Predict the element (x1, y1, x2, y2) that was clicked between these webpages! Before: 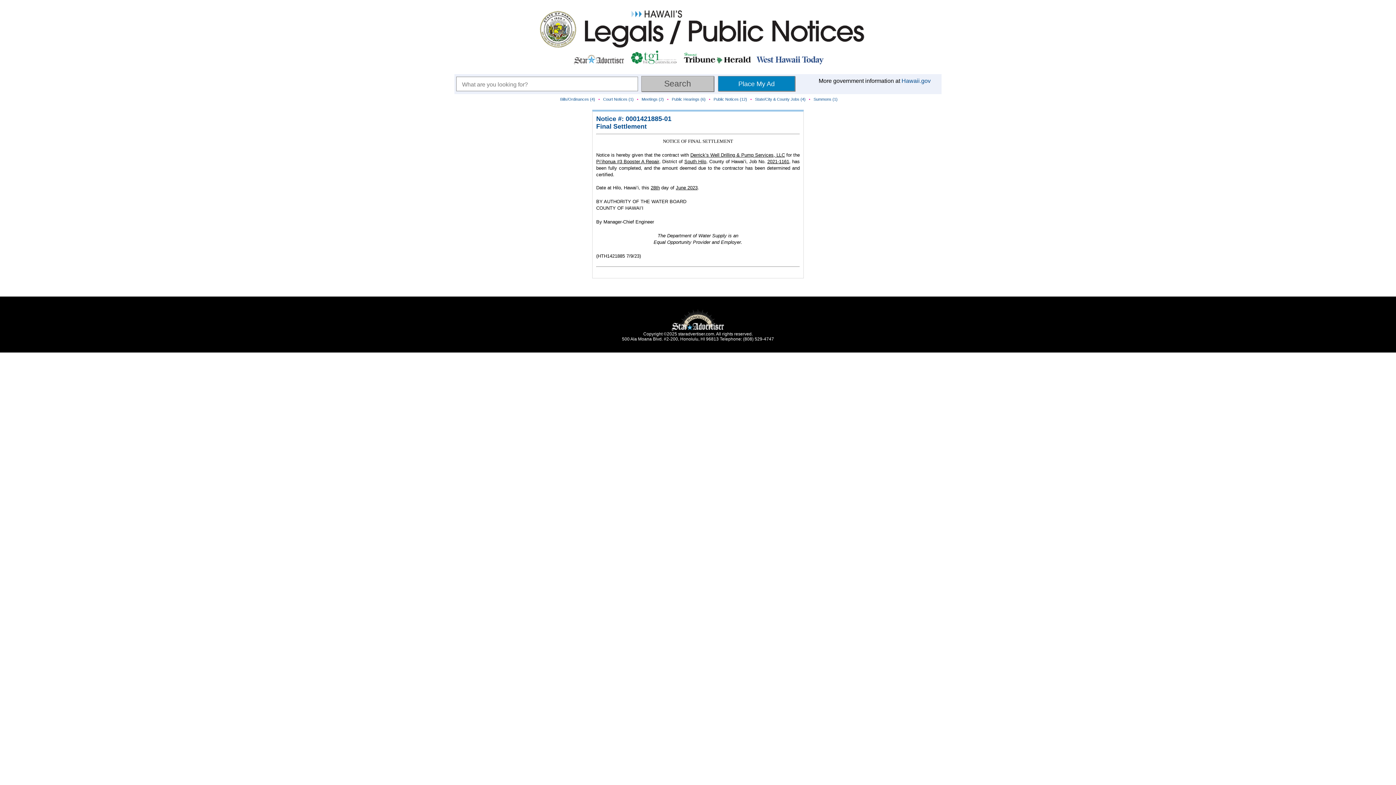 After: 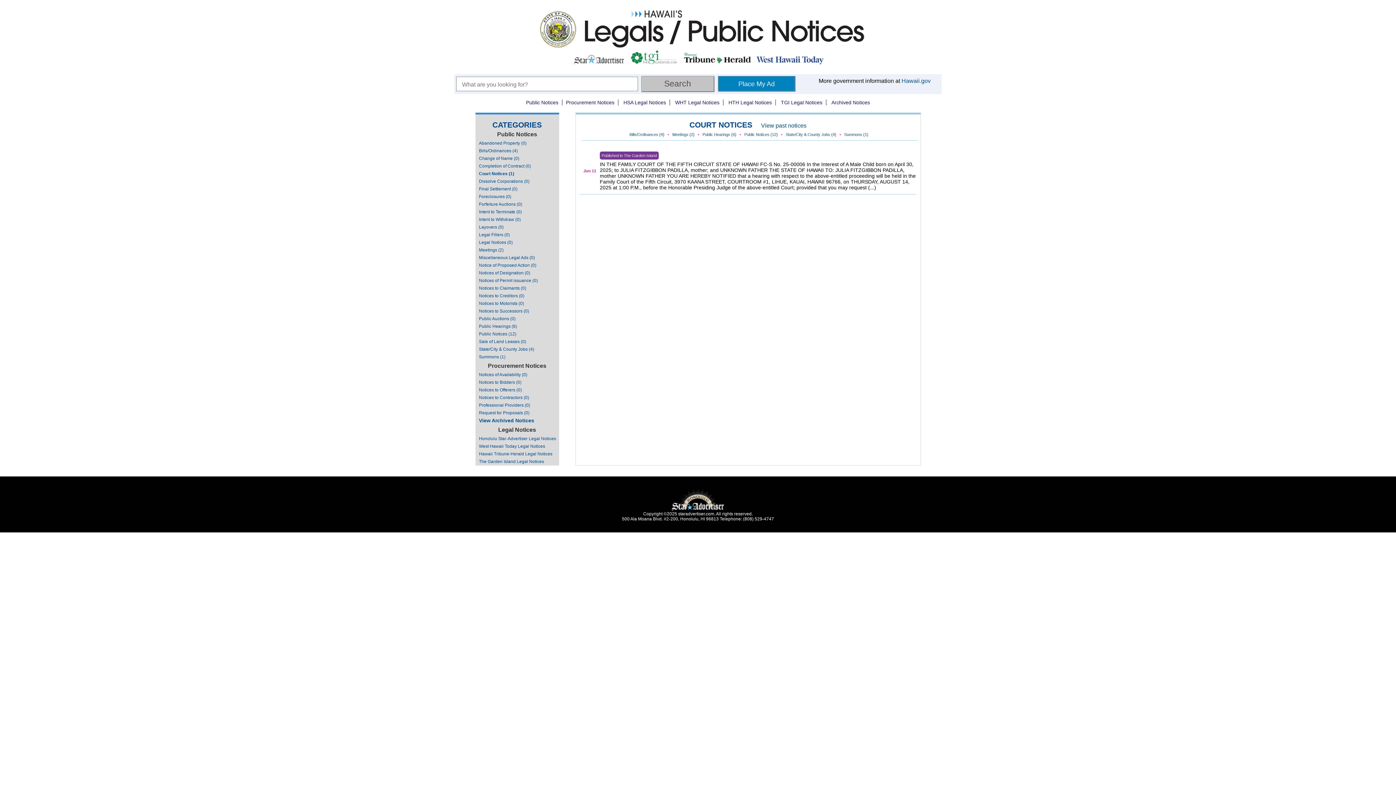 Action: bbox: (603, 97, 633, 101) label: Court Notices (1)